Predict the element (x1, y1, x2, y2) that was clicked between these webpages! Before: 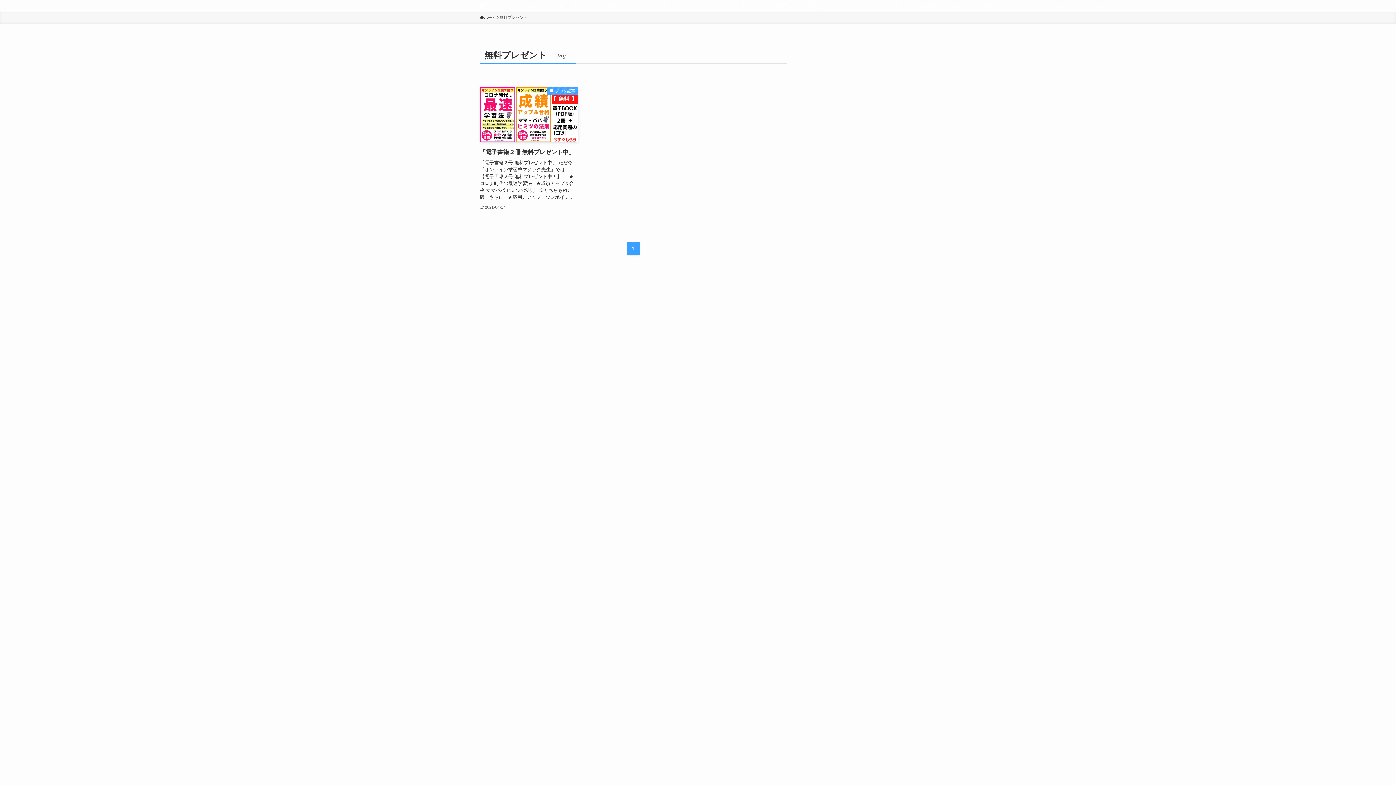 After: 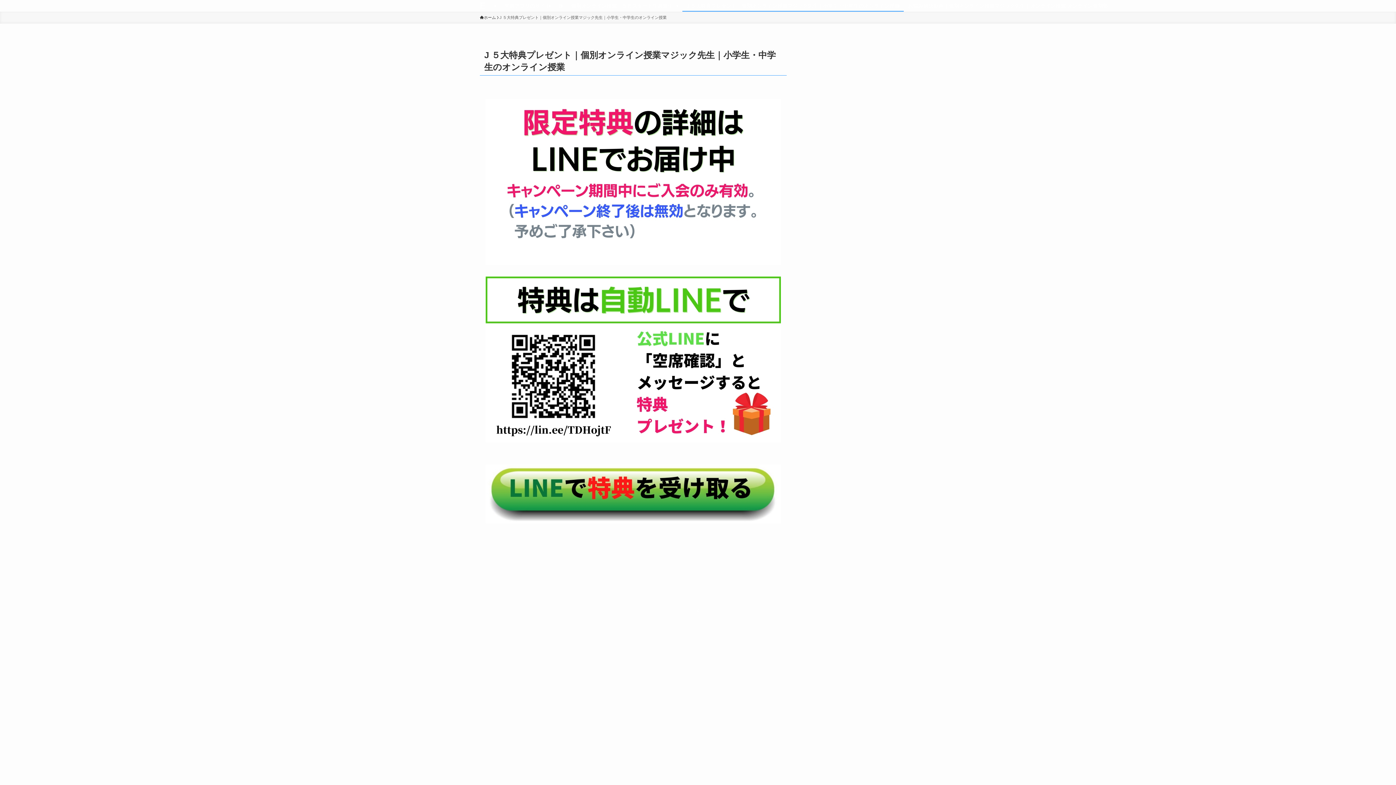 Action: label: J ５大特典プレゼント｜個別オンライン授業マジック先生｜小学生・中学生のオンライン授業 bbox: (682, 0, 904, 11)